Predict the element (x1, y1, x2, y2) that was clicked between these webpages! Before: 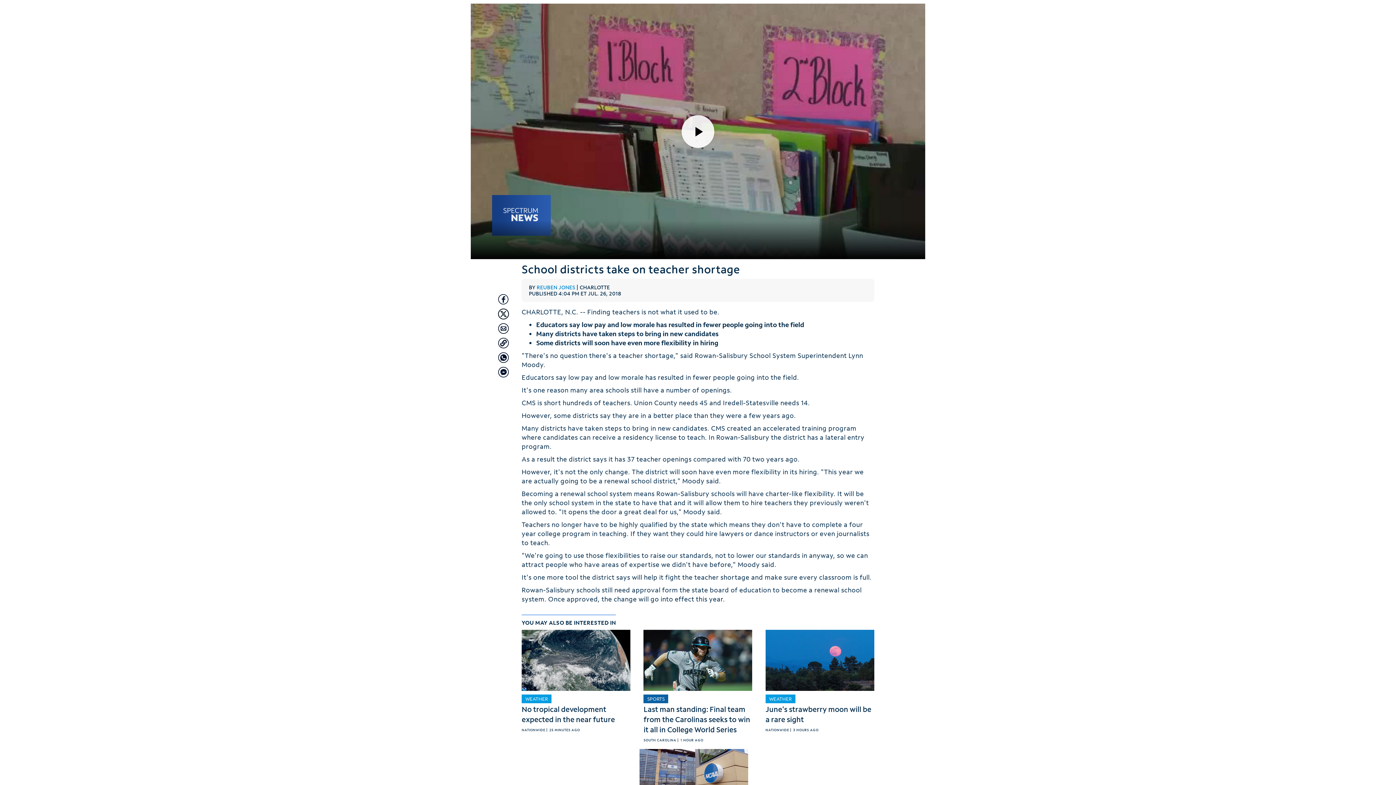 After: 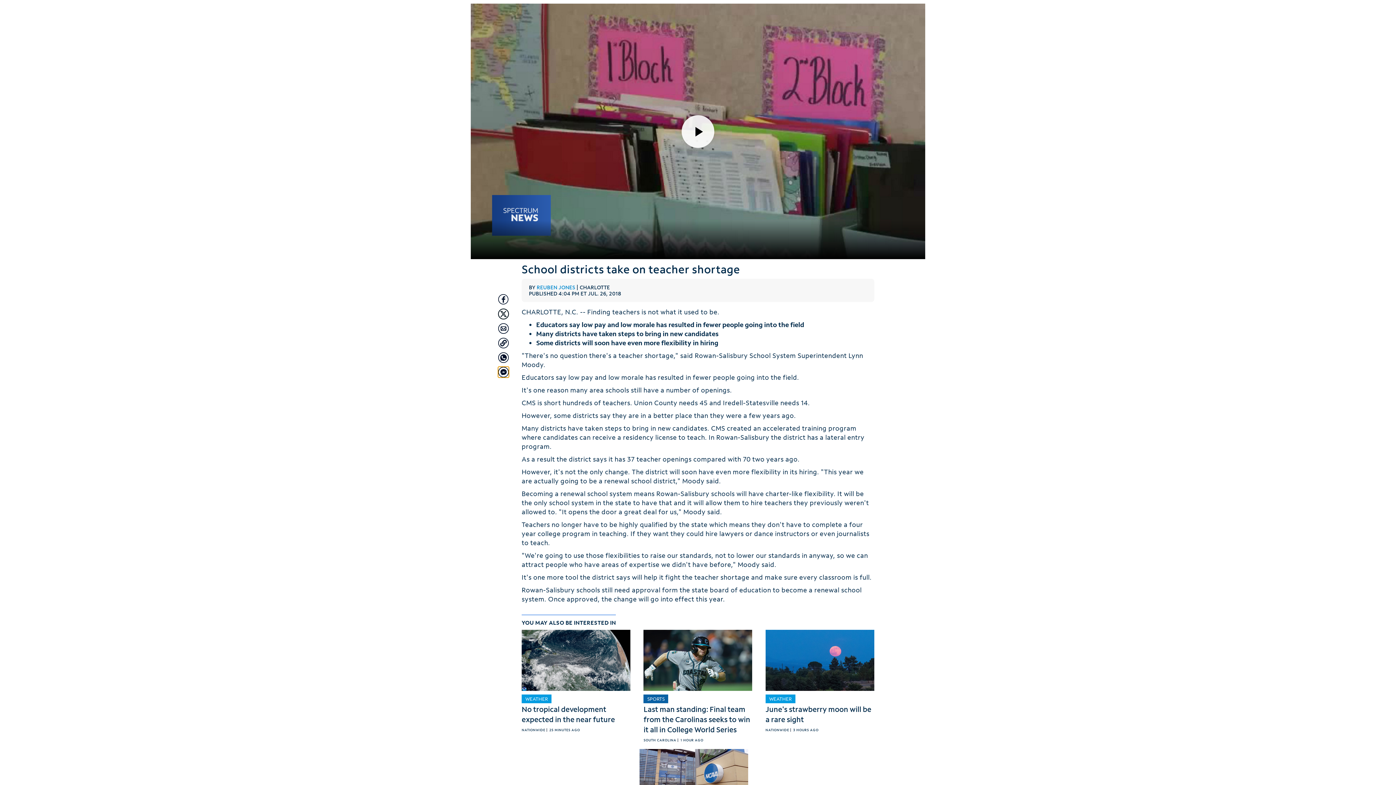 Action: label: Share with Facebook Messenger bbox: (498, 338, 509, 349)